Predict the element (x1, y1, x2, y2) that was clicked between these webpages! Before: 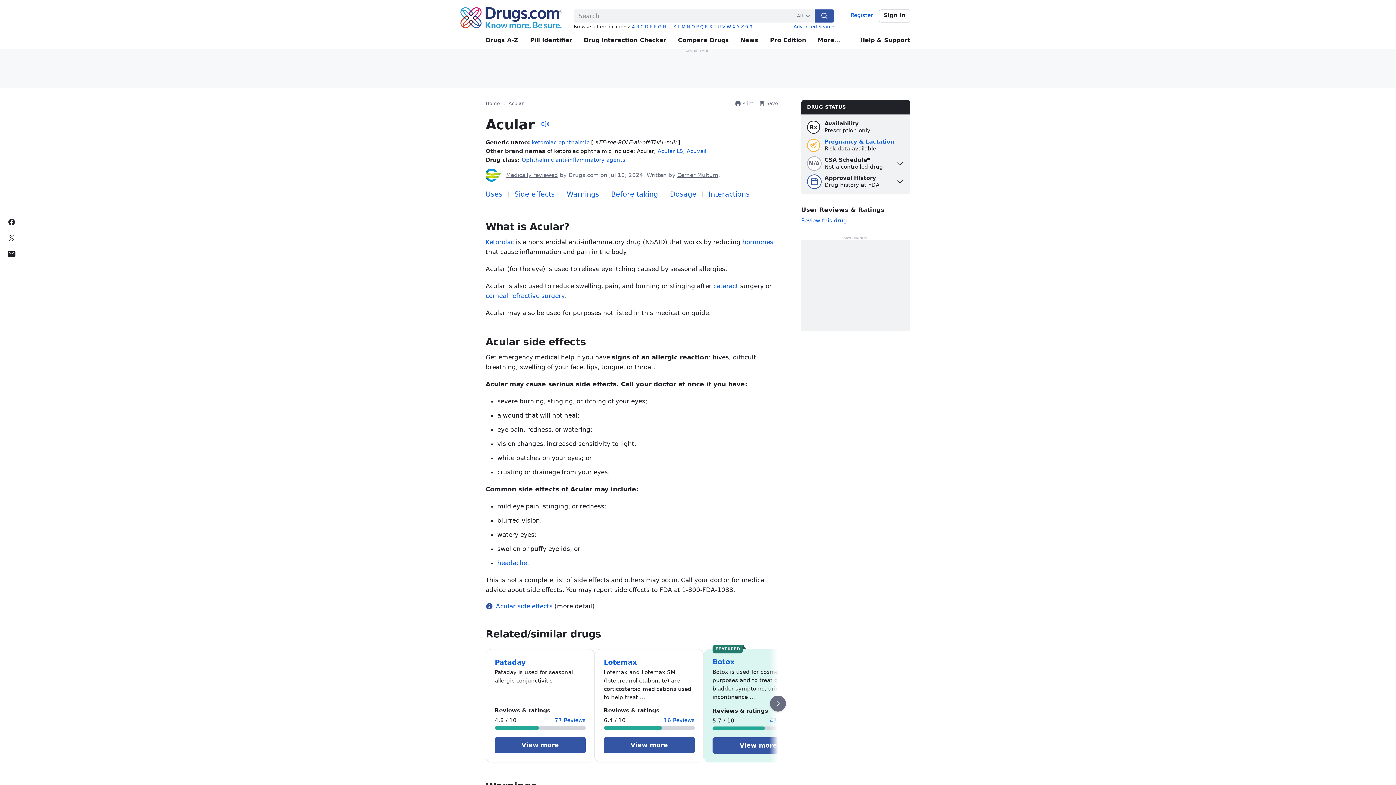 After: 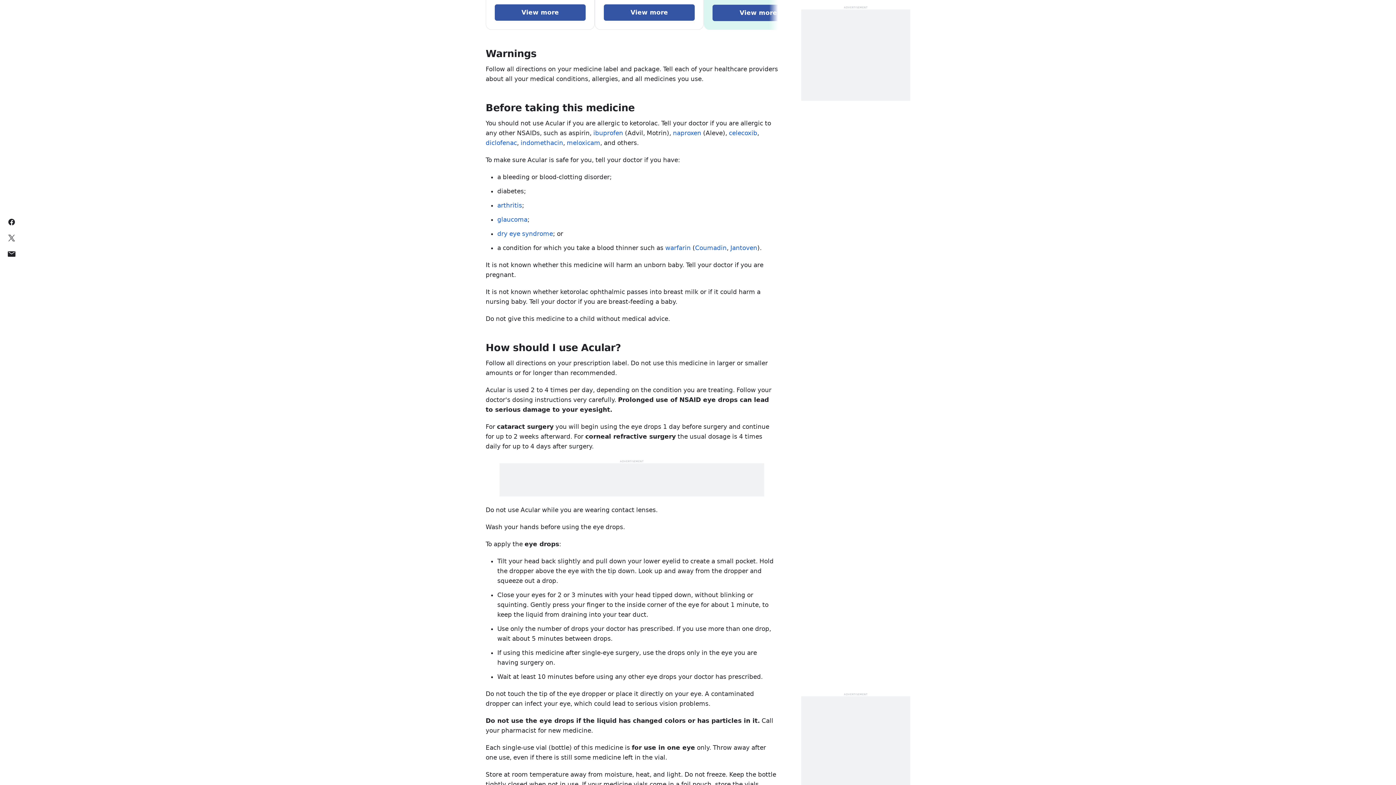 Action: label: Warnings bbox: (566, 190, 599, 198)